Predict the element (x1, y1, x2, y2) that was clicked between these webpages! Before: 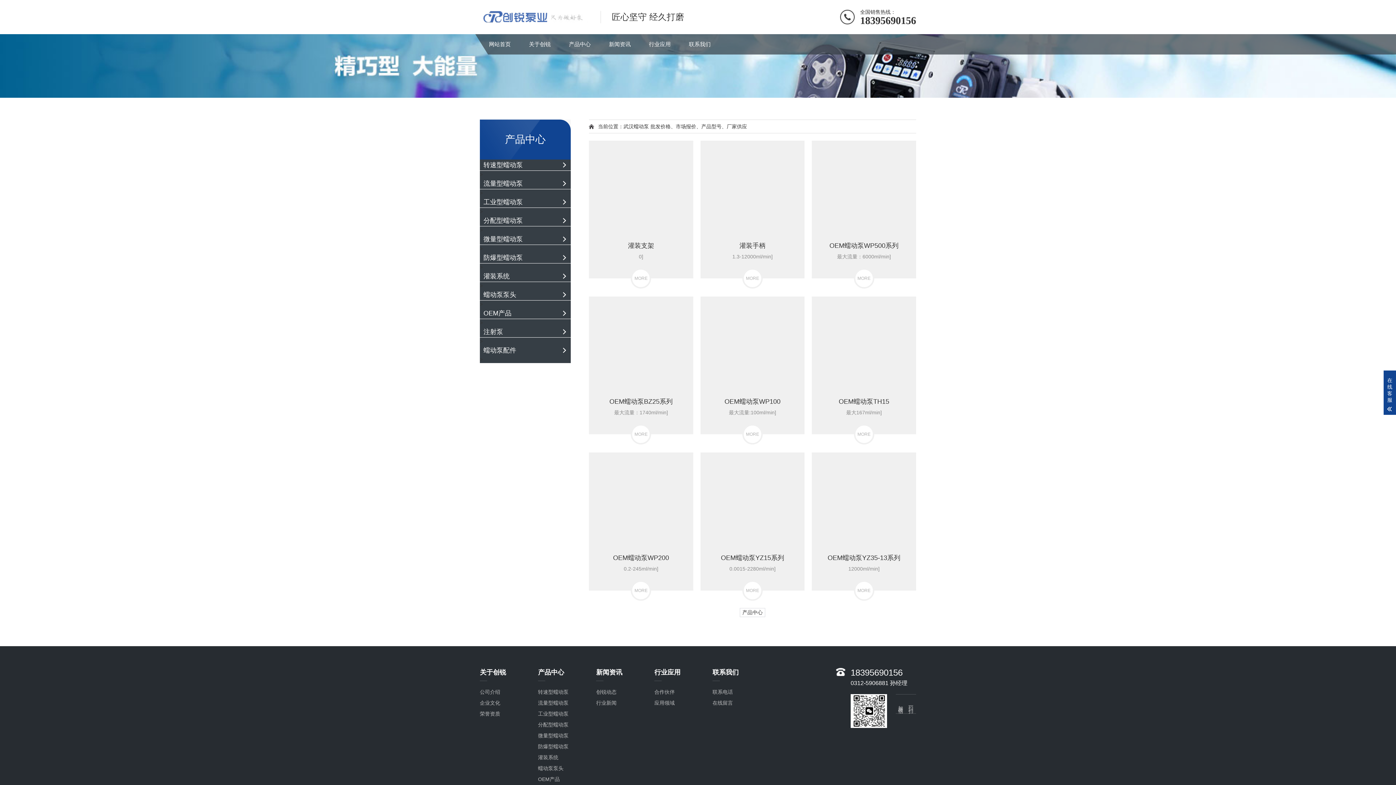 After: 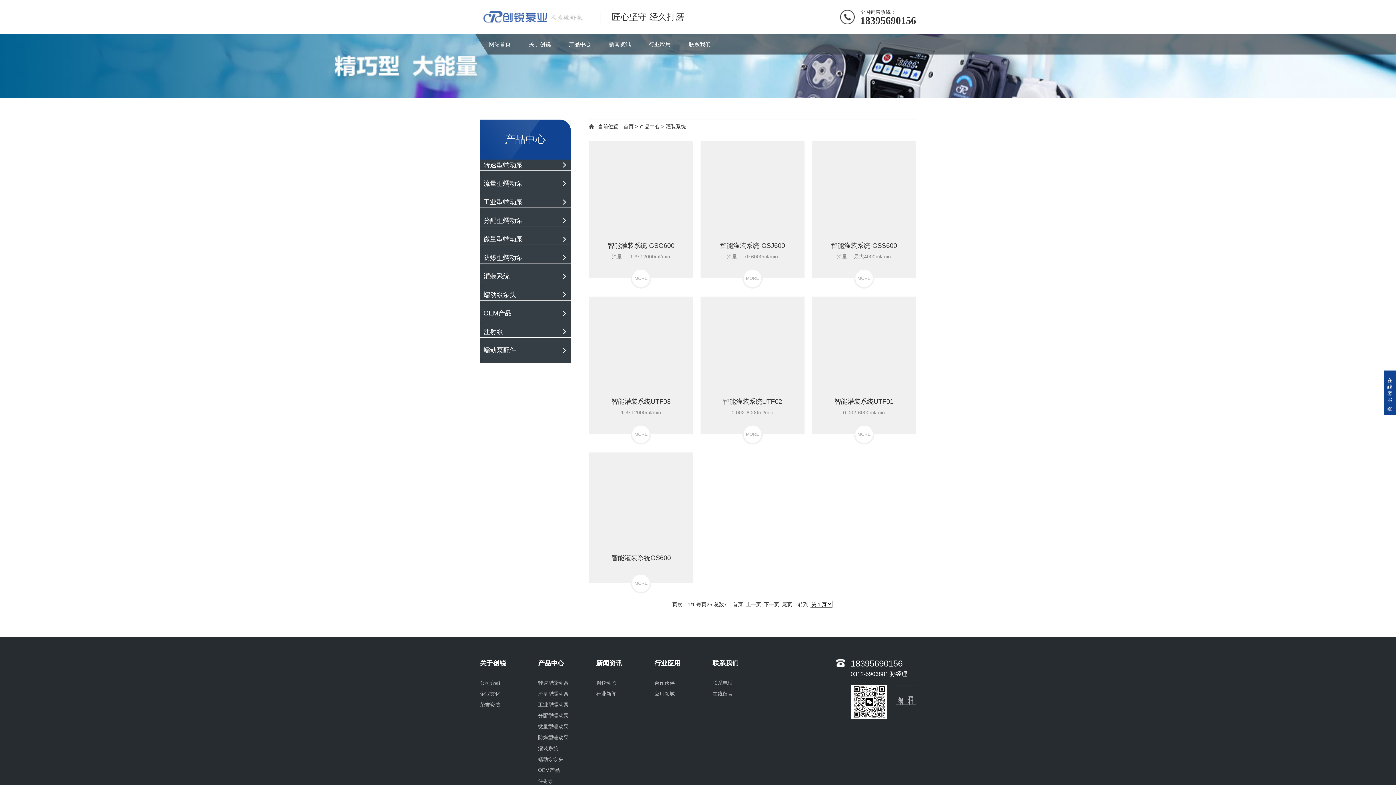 Action: bbox: (480, 270, 570, 281) label: 灌装系统